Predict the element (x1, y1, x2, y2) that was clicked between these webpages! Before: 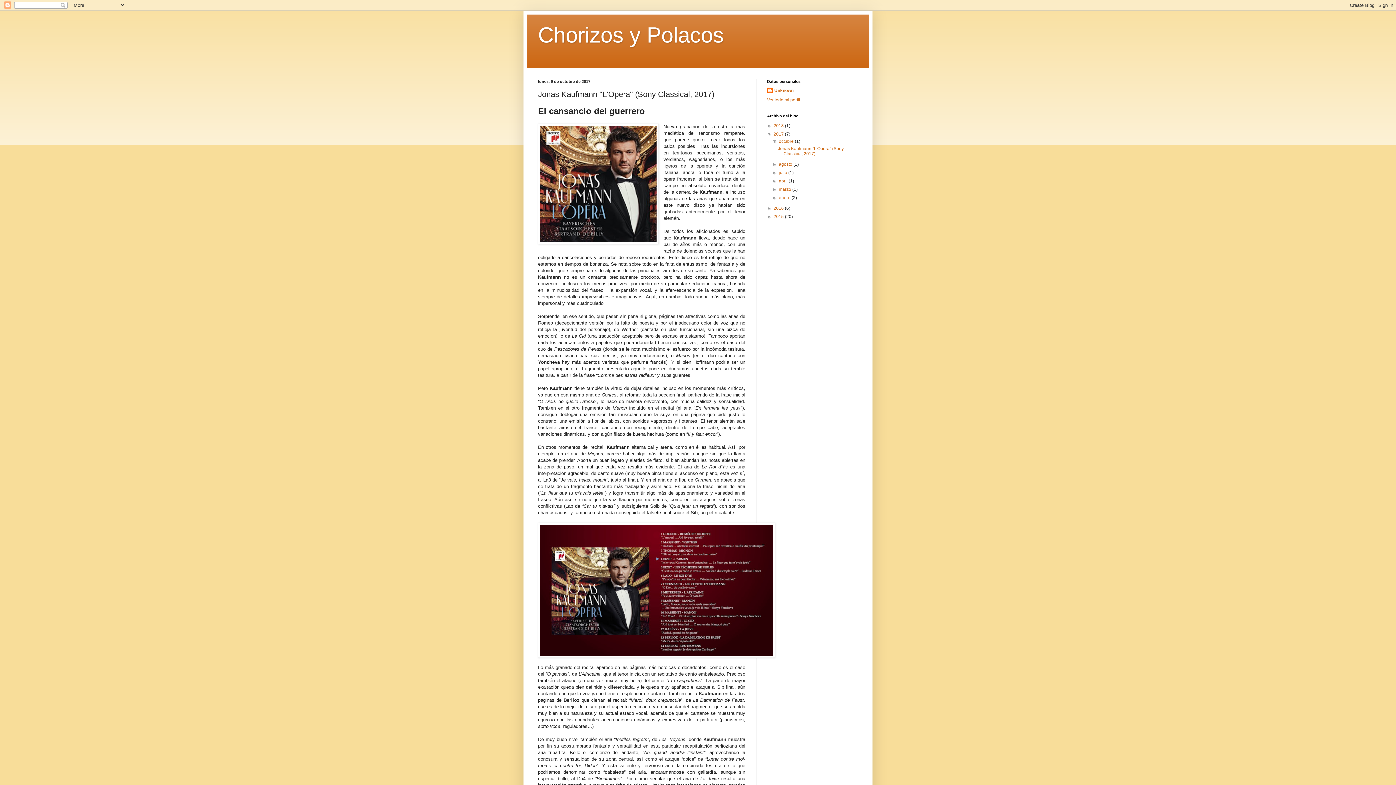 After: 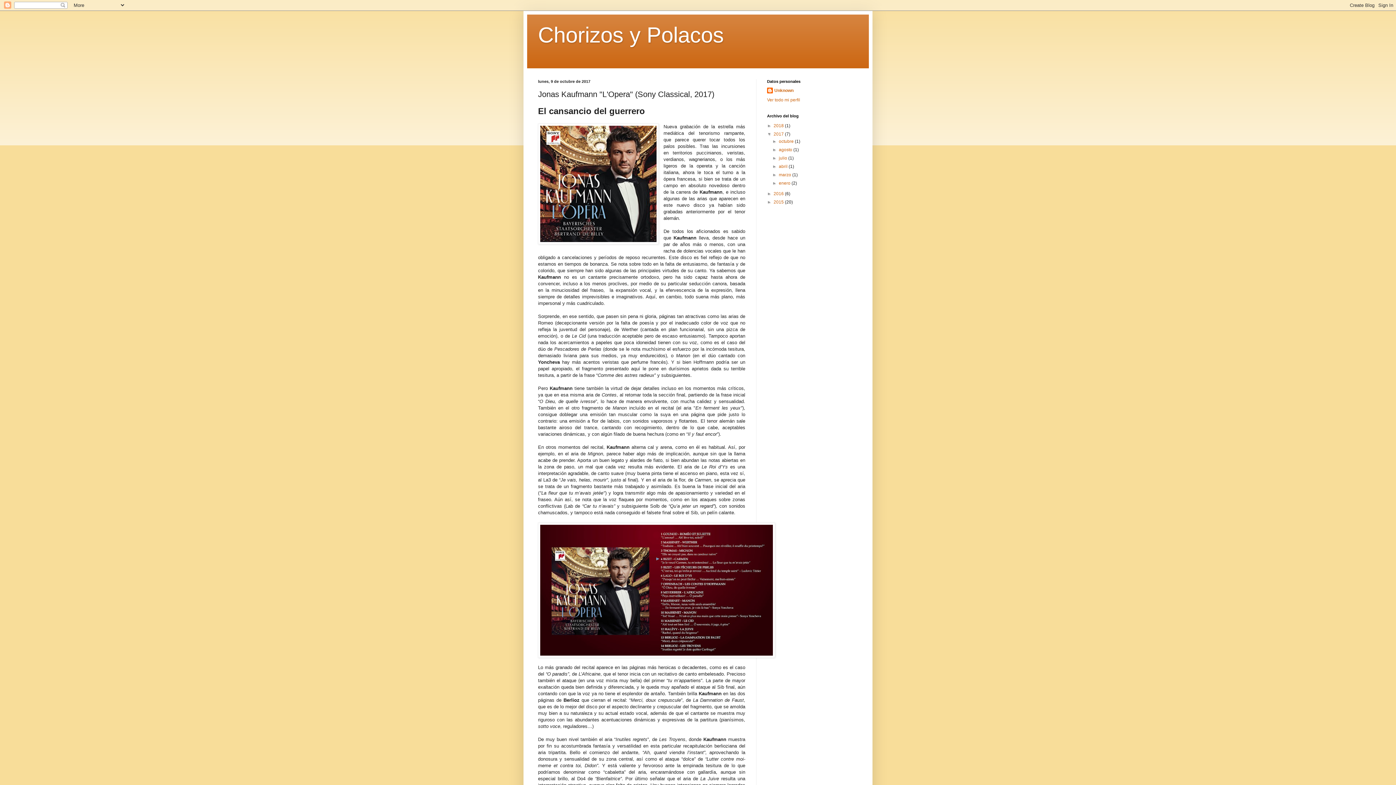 Action: bbox: (772, 138, 779, 144) label: ▼  